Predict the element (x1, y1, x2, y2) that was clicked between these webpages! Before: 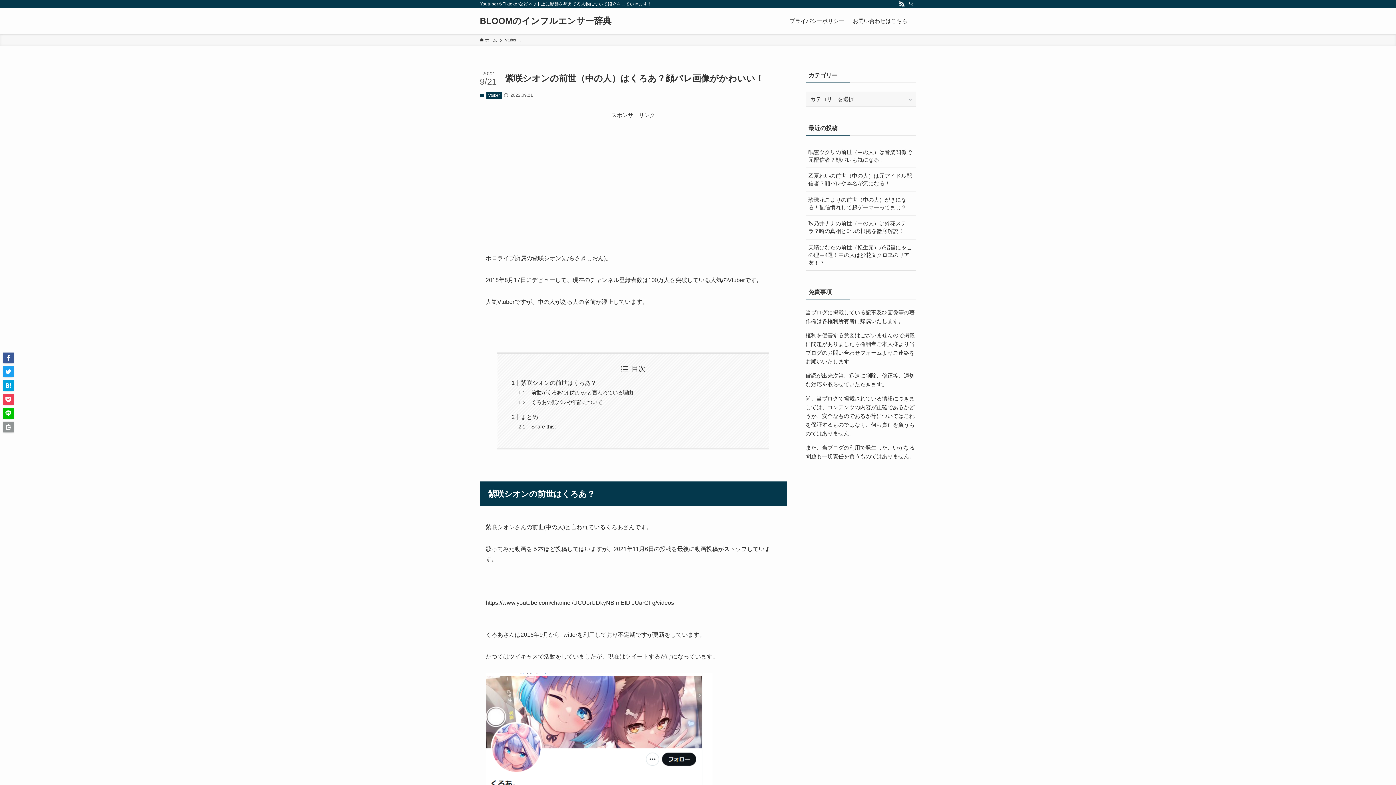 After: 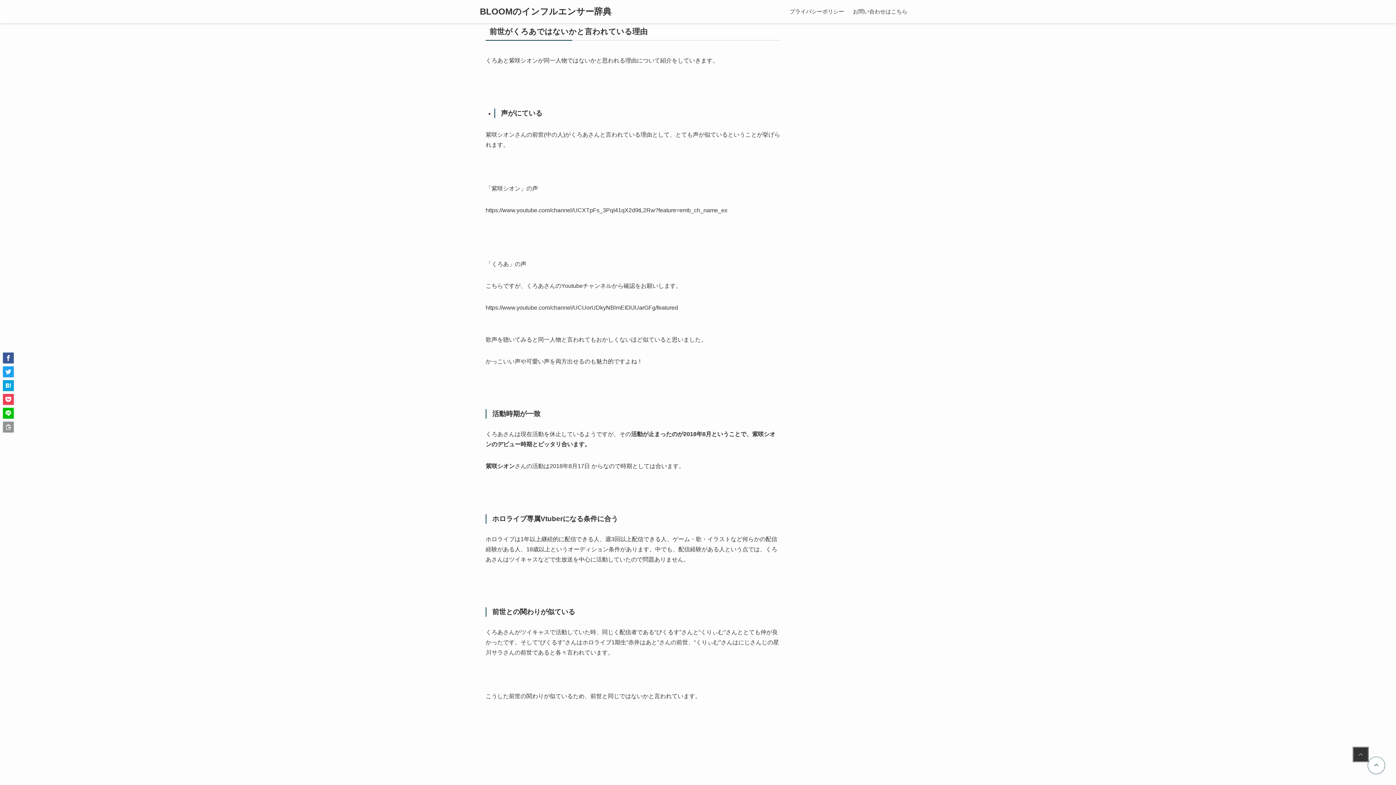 Action: label: 前世がくろあではないかと言われている理由 bbox: (531, 389, 633, 395)